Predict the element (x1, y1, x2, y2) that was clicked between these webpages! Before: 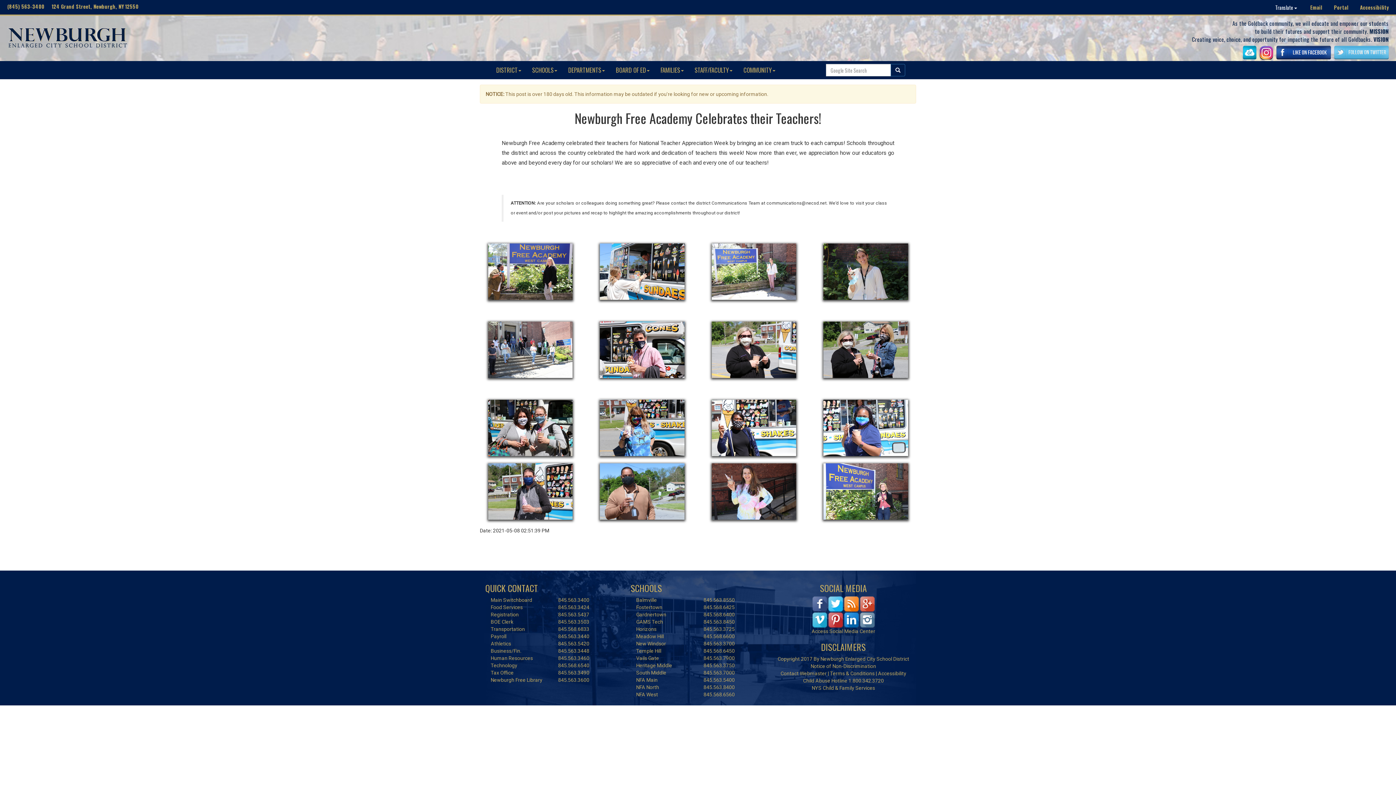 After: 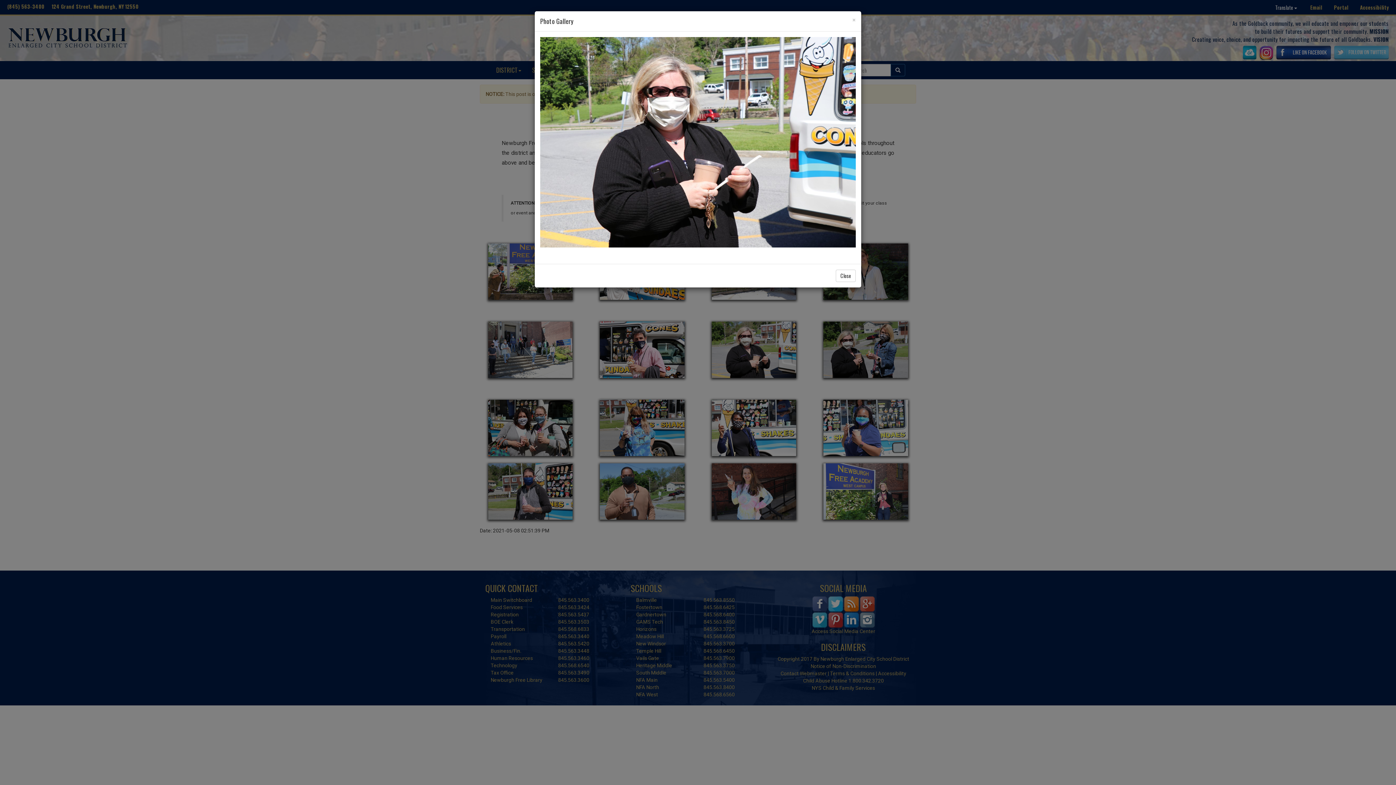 Action: bbox: (711, 350, 796, 356)